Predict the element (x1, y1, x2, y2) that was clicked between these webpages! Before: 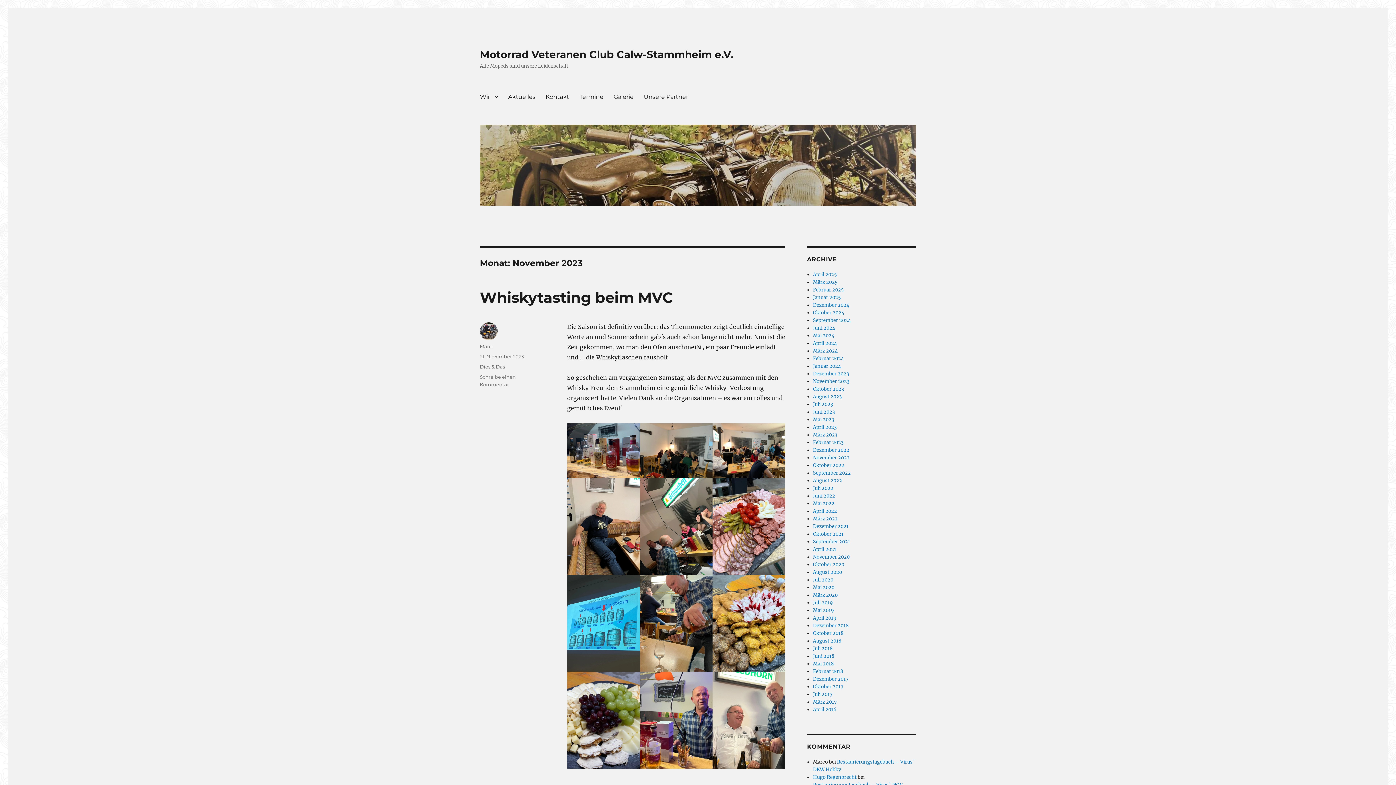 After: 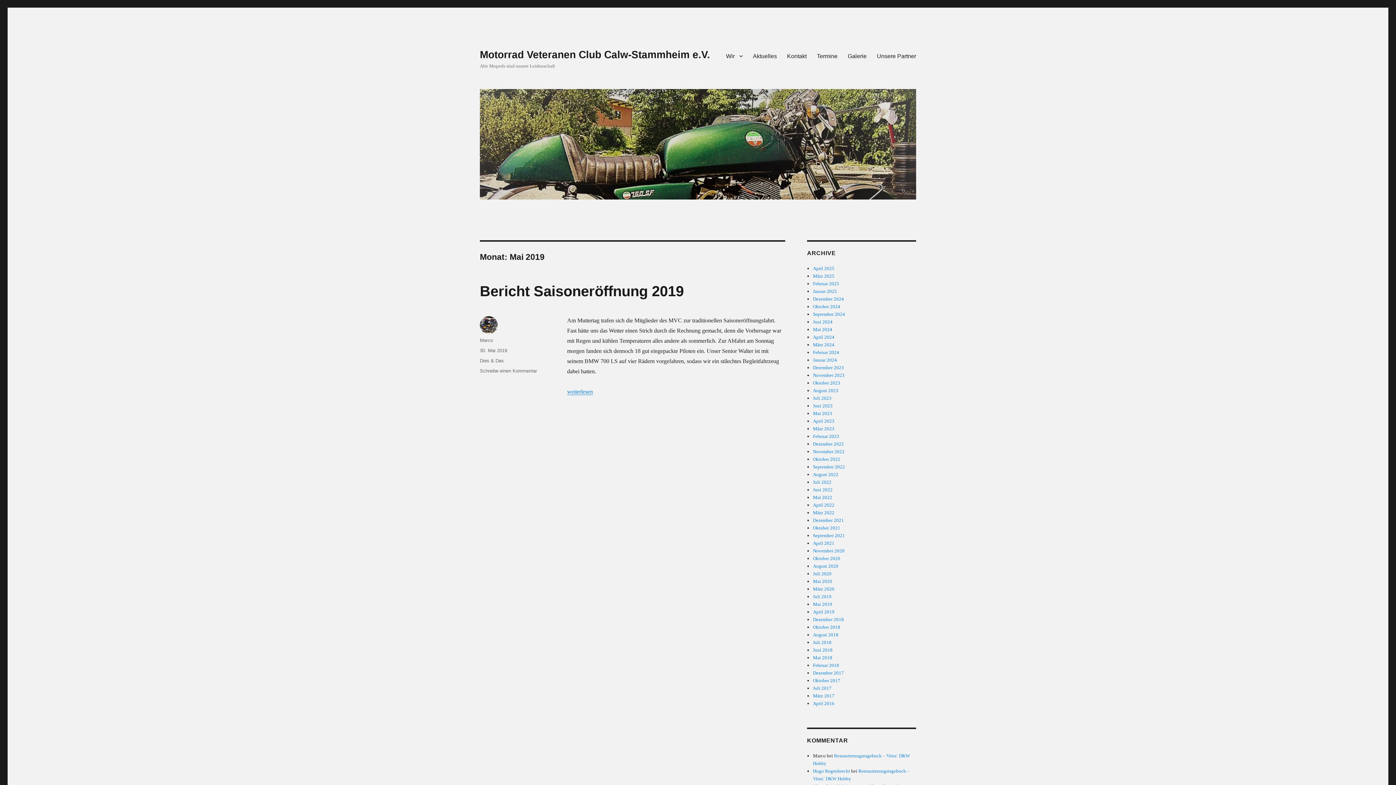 Action: bbox: (813, 607, 834, 613) label: Mai 2019